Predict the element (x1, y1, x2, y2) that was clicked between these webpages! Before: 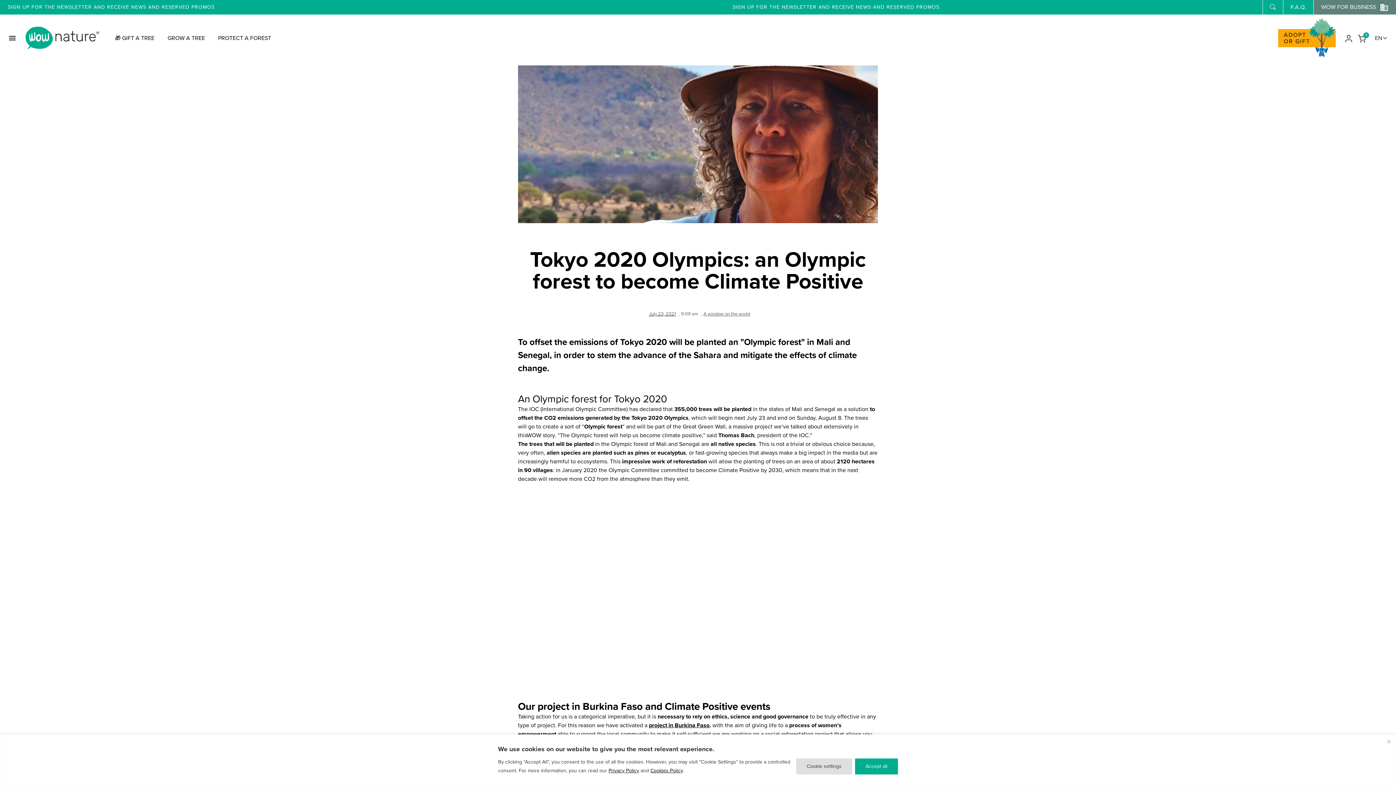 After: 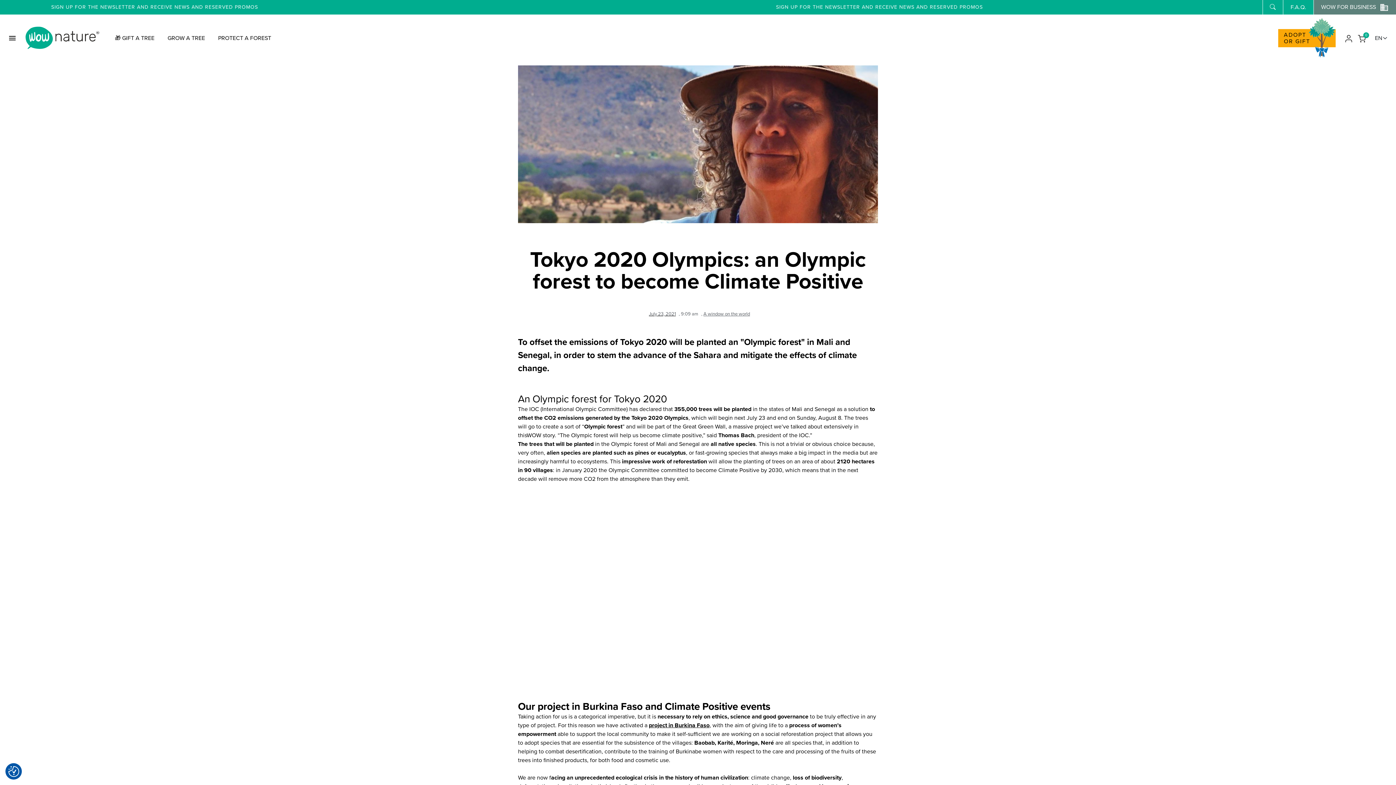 Action: label: Close bbox: (1387, 740, 1390, 743)